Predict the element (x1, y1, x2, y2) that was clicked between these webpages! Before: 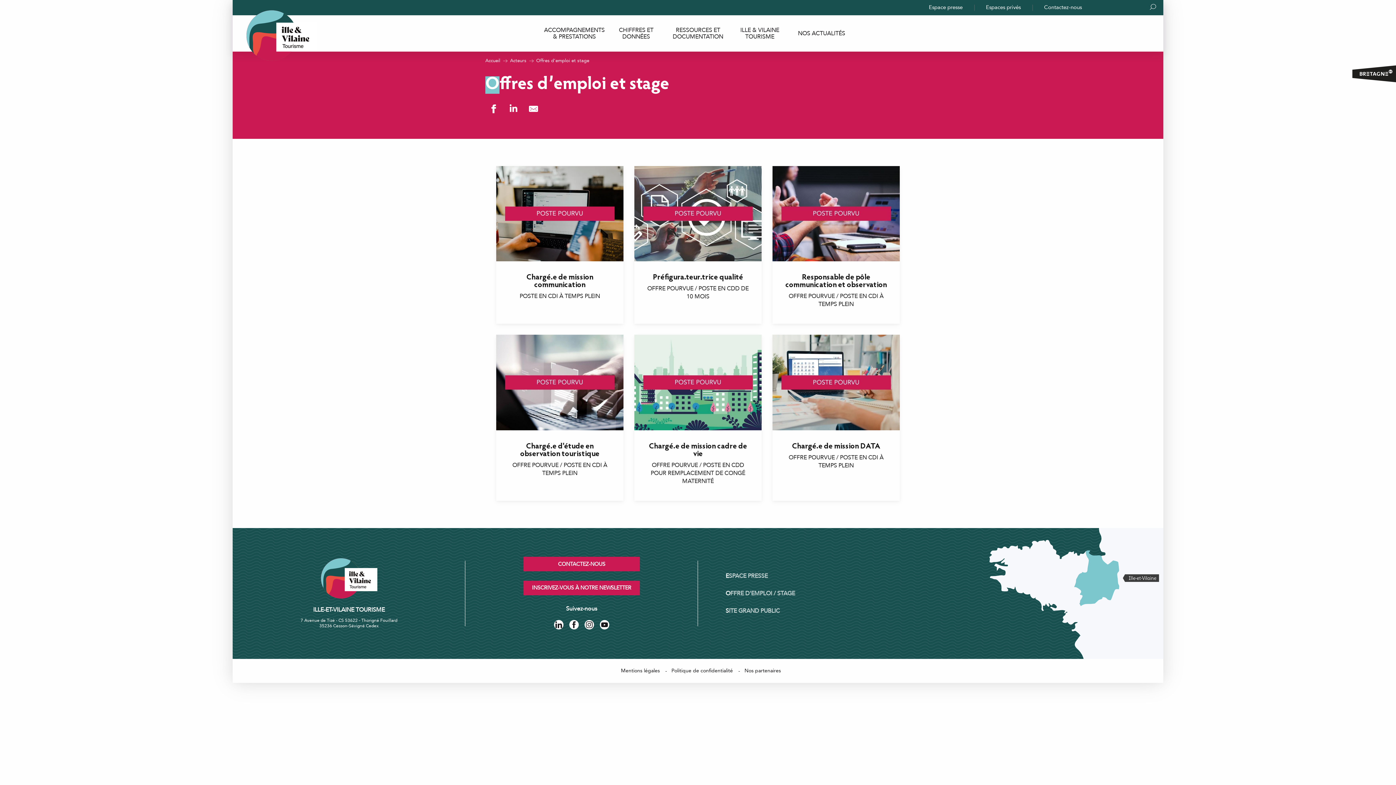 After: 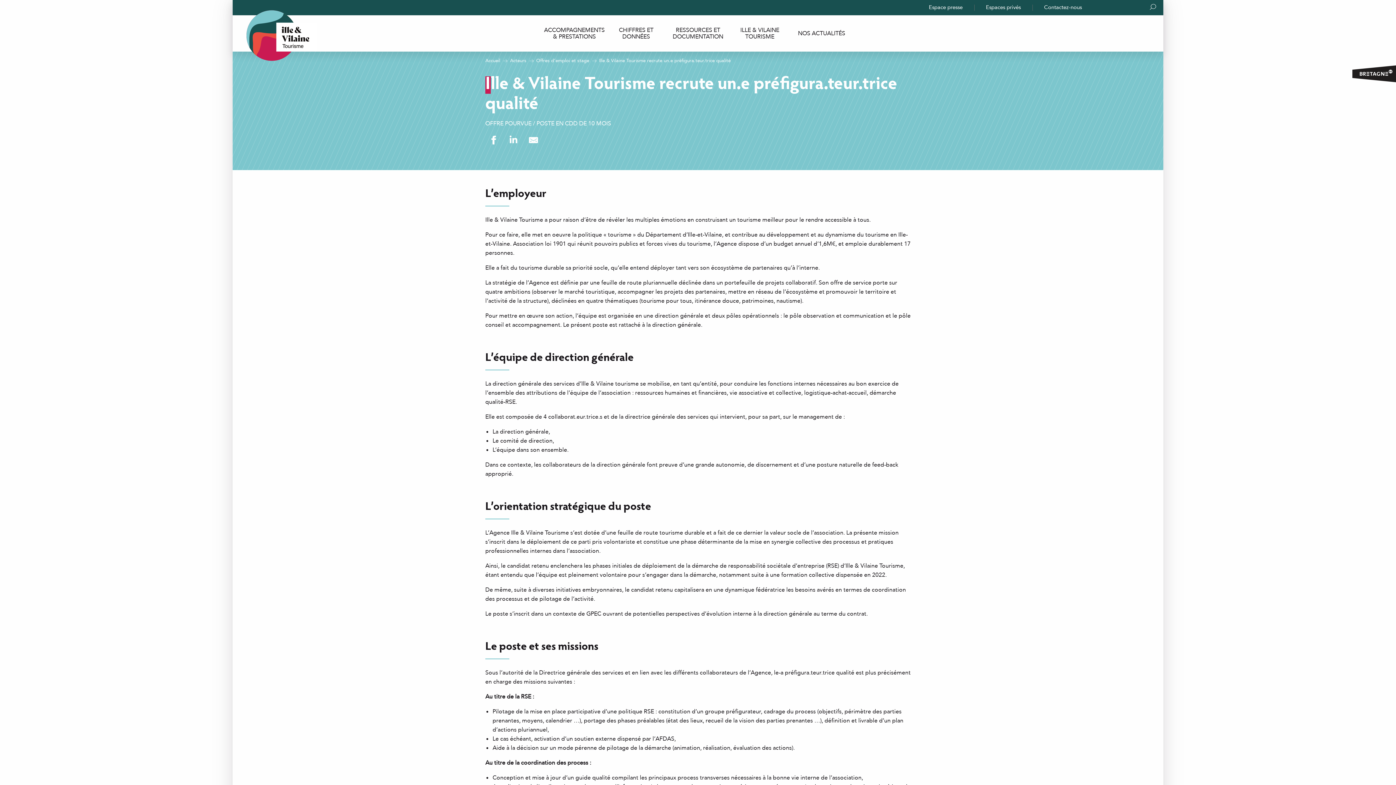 Action: label: Préfigura.teur.trice qualité
OFFRE POURVUE / POSTE EN CDD DE 10 MOIS bbox: (634, 166, 761, 324)